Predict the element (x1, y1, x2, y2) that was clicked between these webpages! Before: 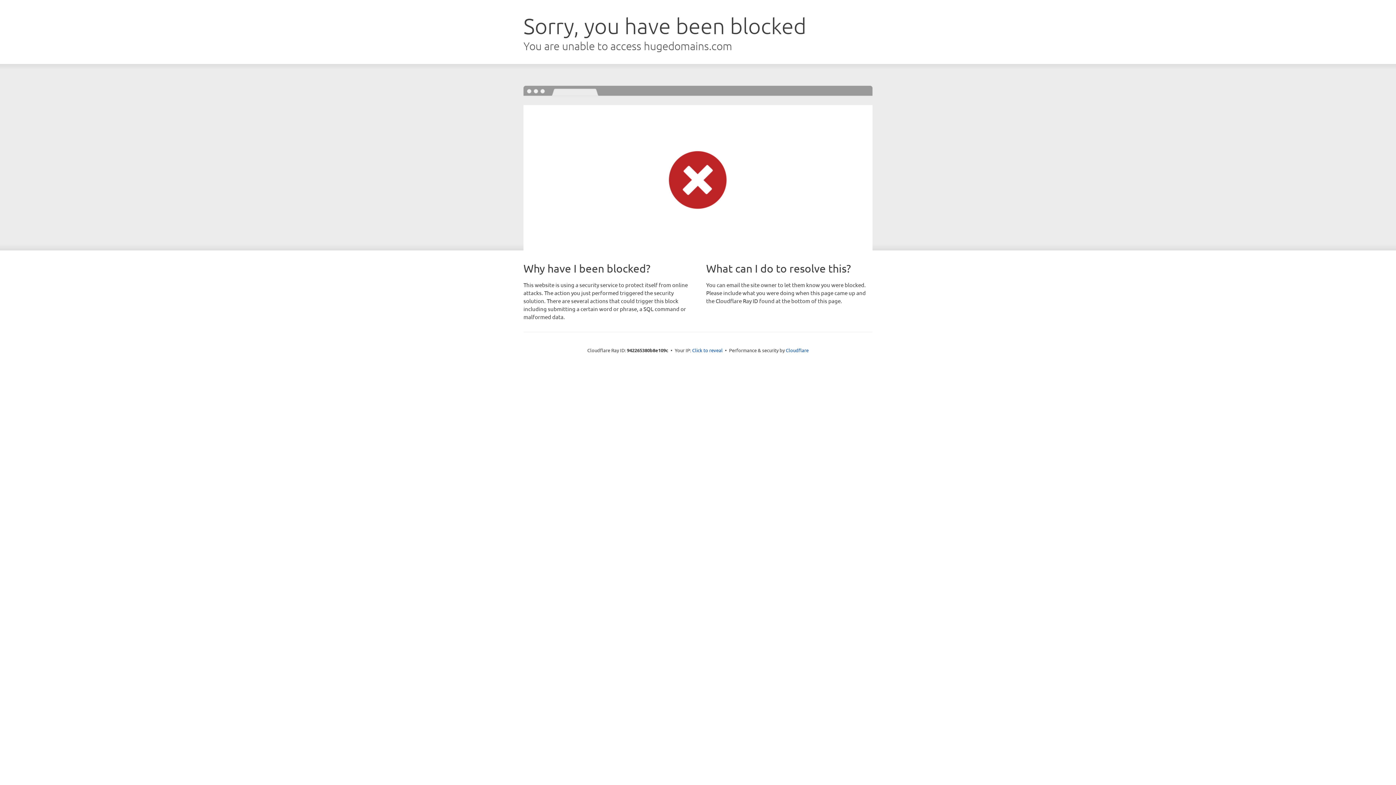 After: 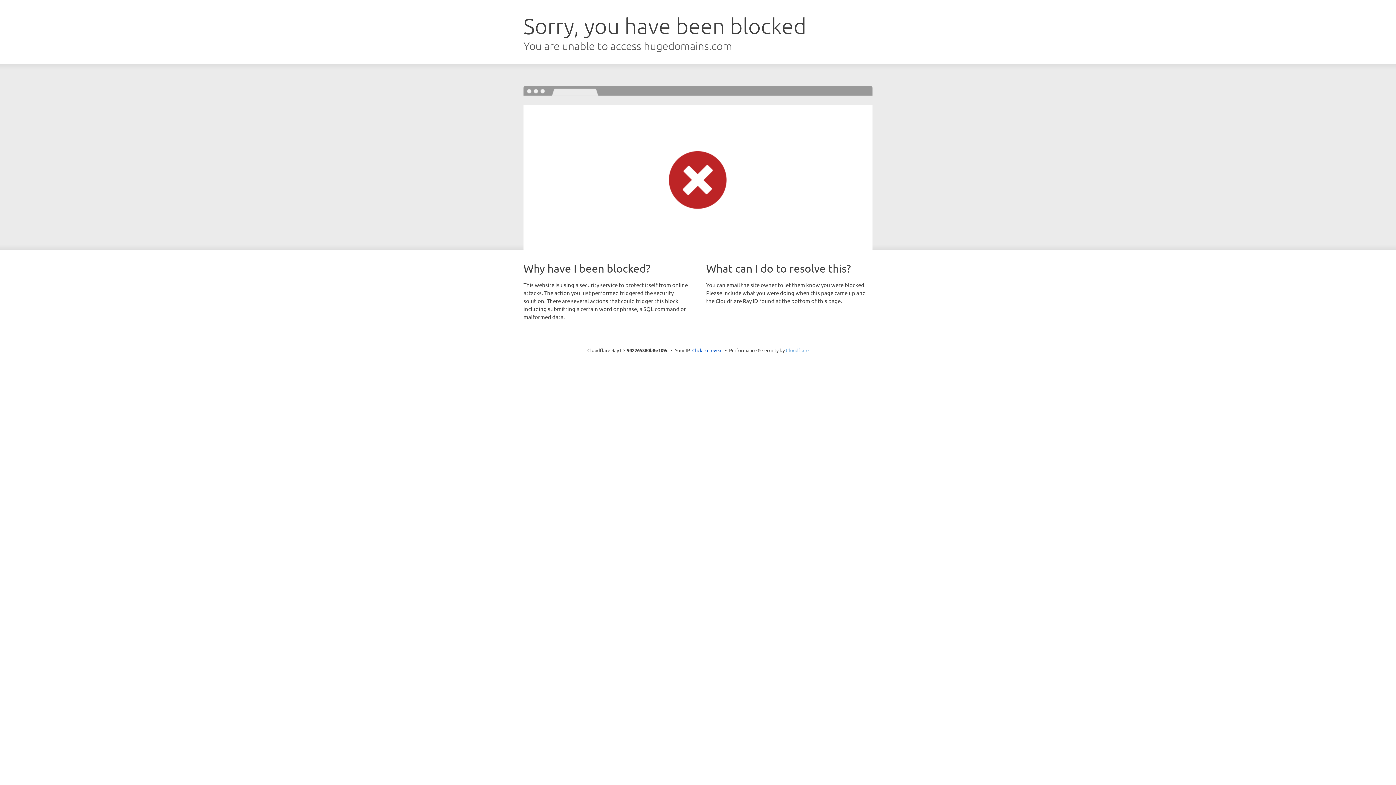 Action: label: Cloudflare bbox: (786, 347, 808, 353)